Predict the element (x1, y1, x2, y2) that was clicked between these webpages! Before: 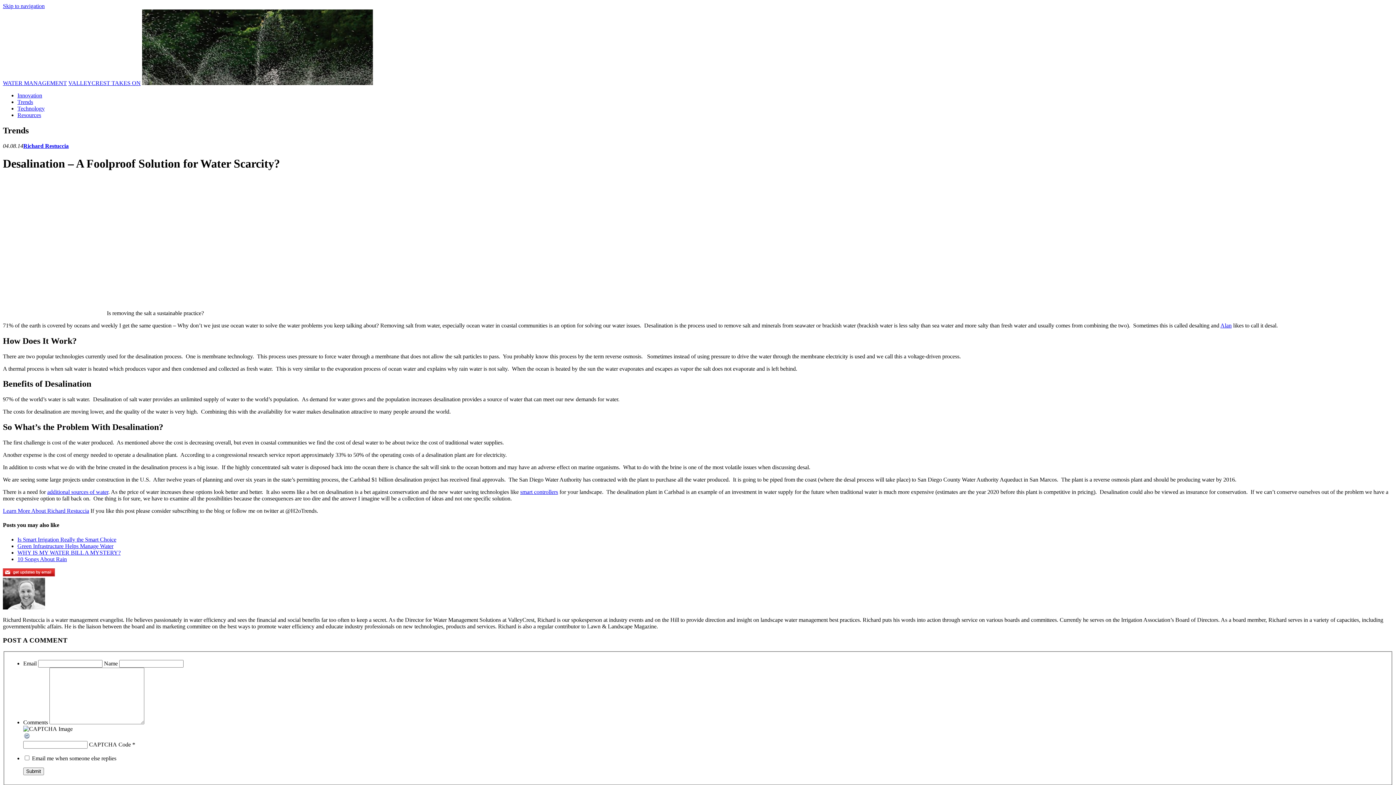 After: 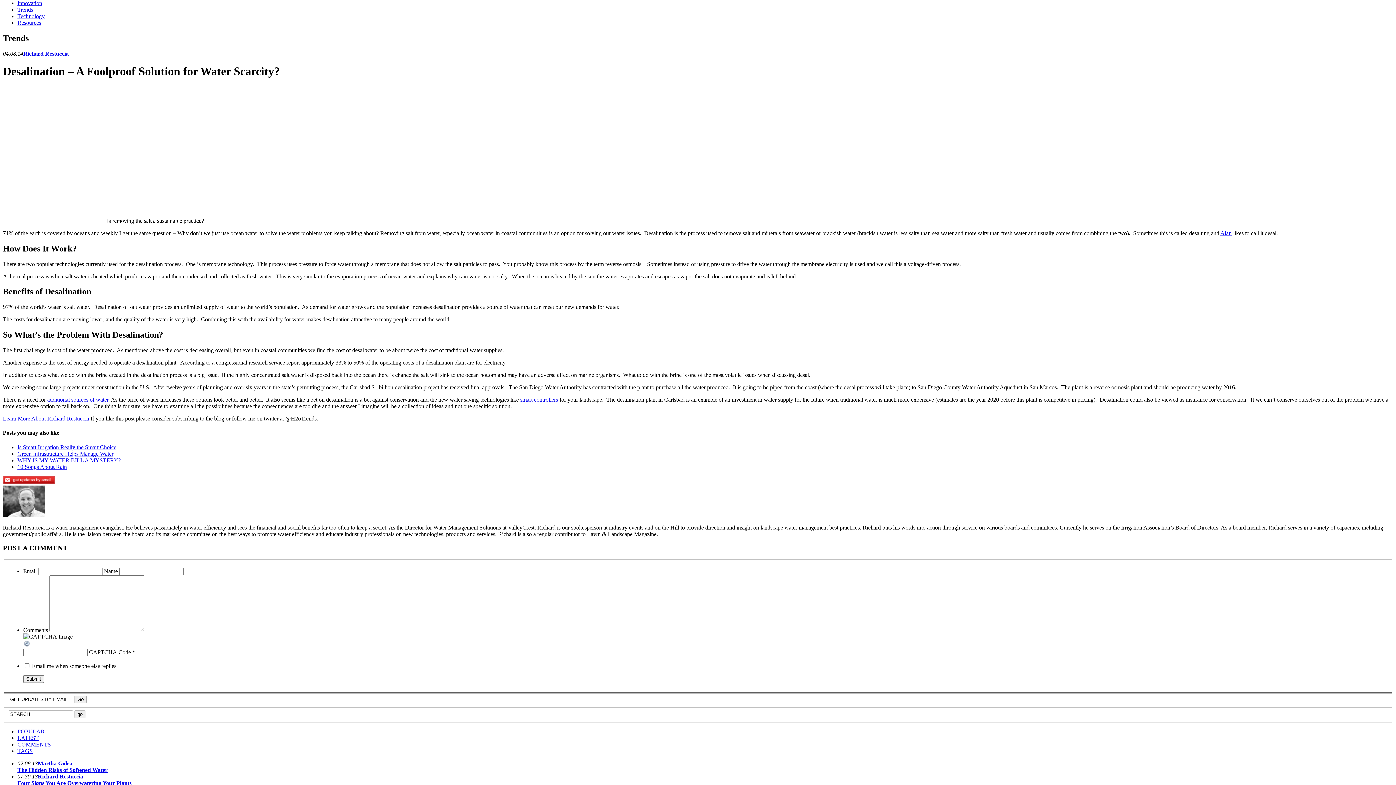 Action: bbox: (2, 2, 44, 9) label: Skip to navigation